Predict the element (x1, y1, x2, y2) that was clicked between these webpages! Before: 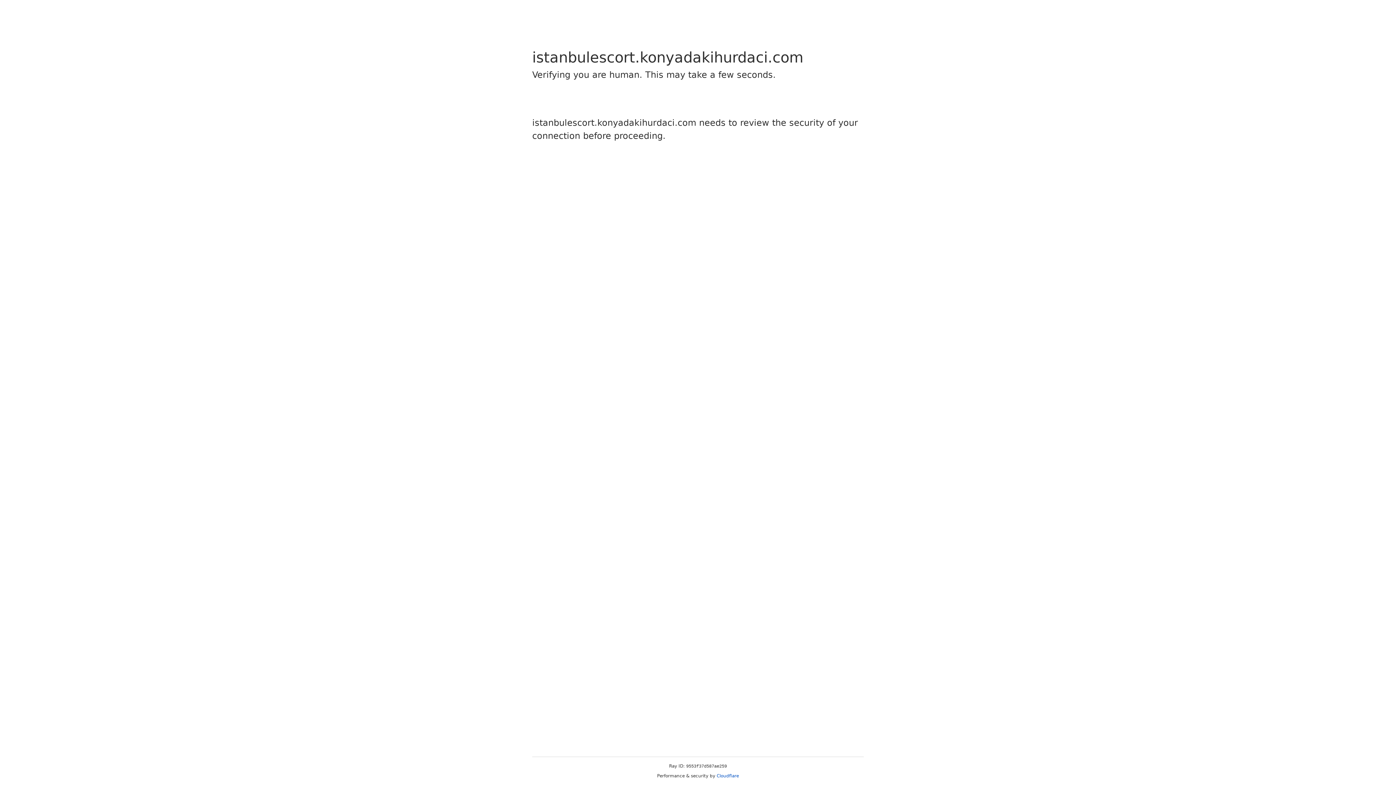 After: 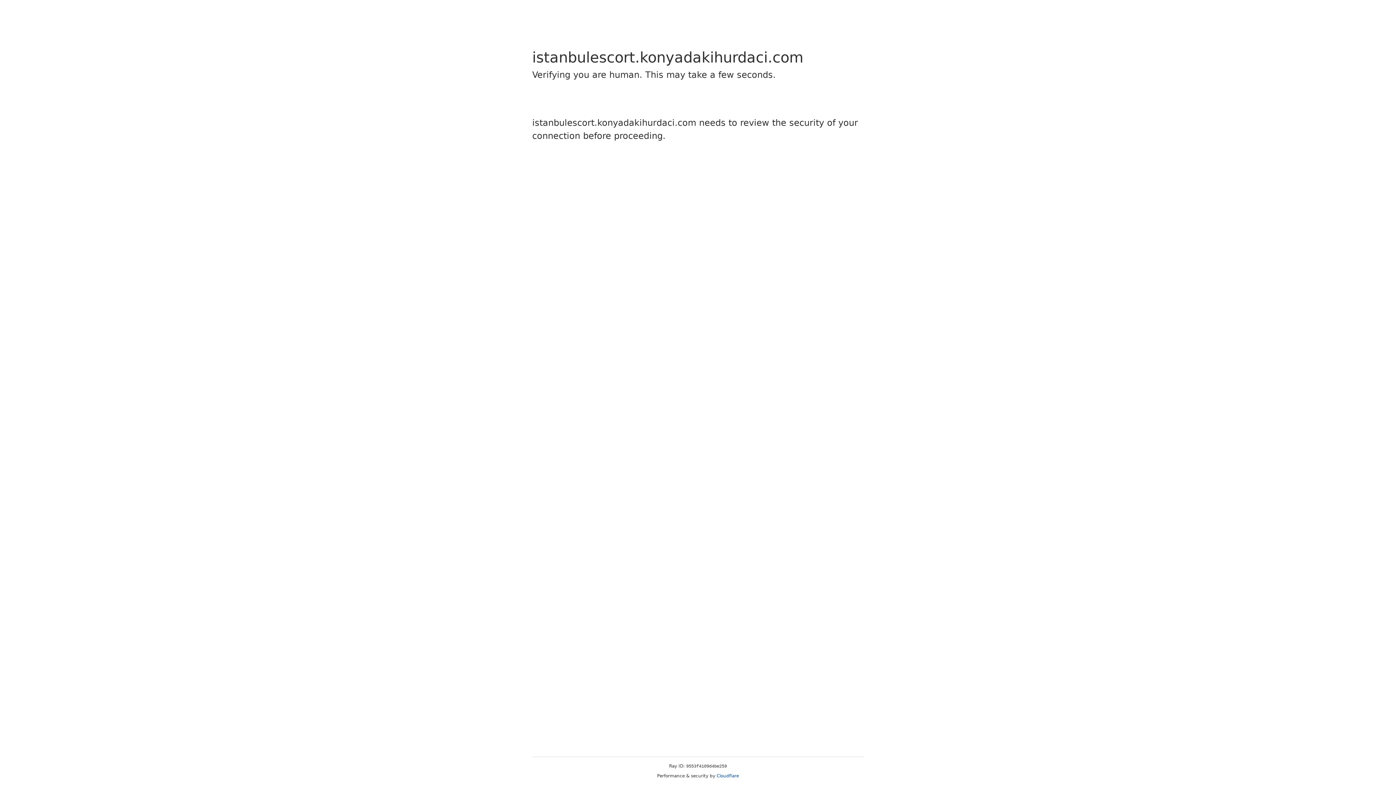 Action: bbox: (716, 773, 739, 778) label: Cloudflare